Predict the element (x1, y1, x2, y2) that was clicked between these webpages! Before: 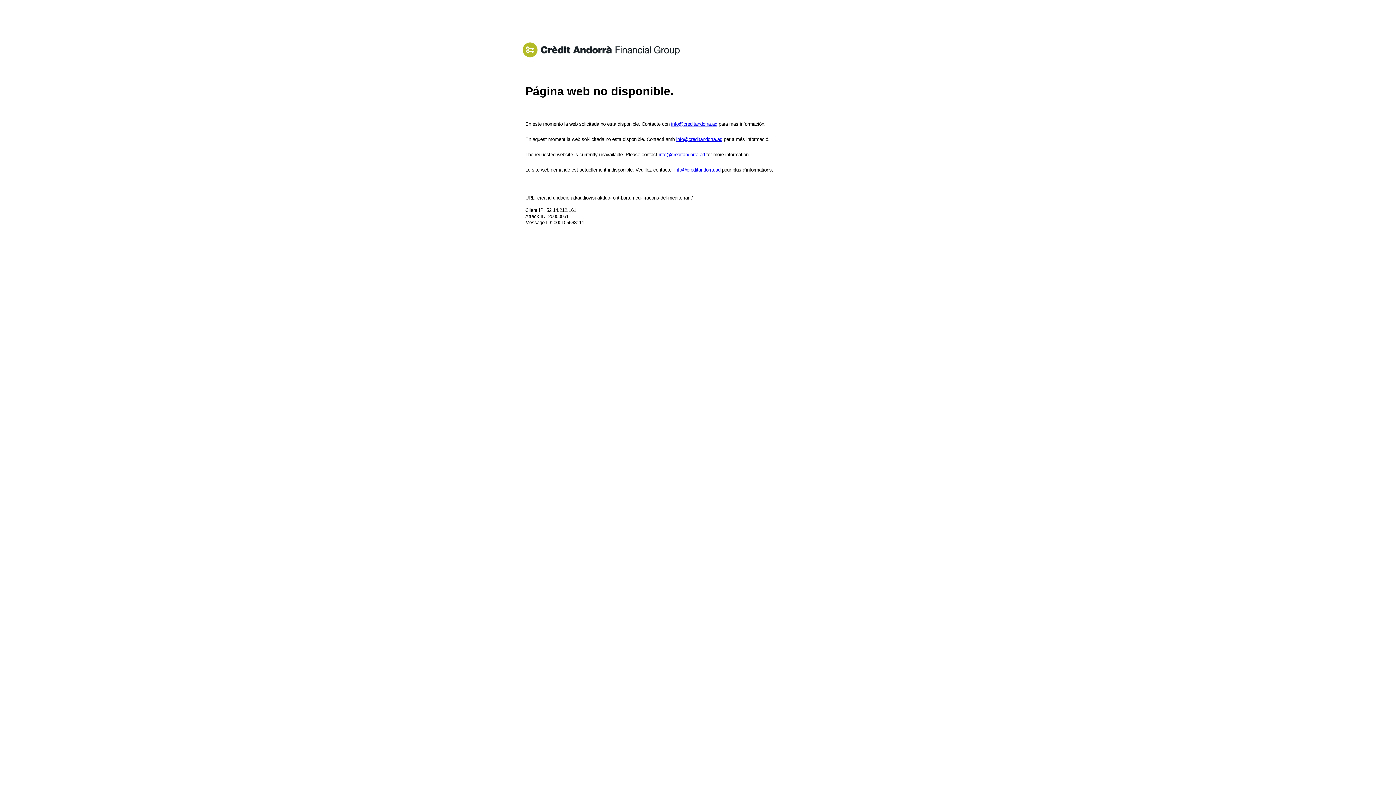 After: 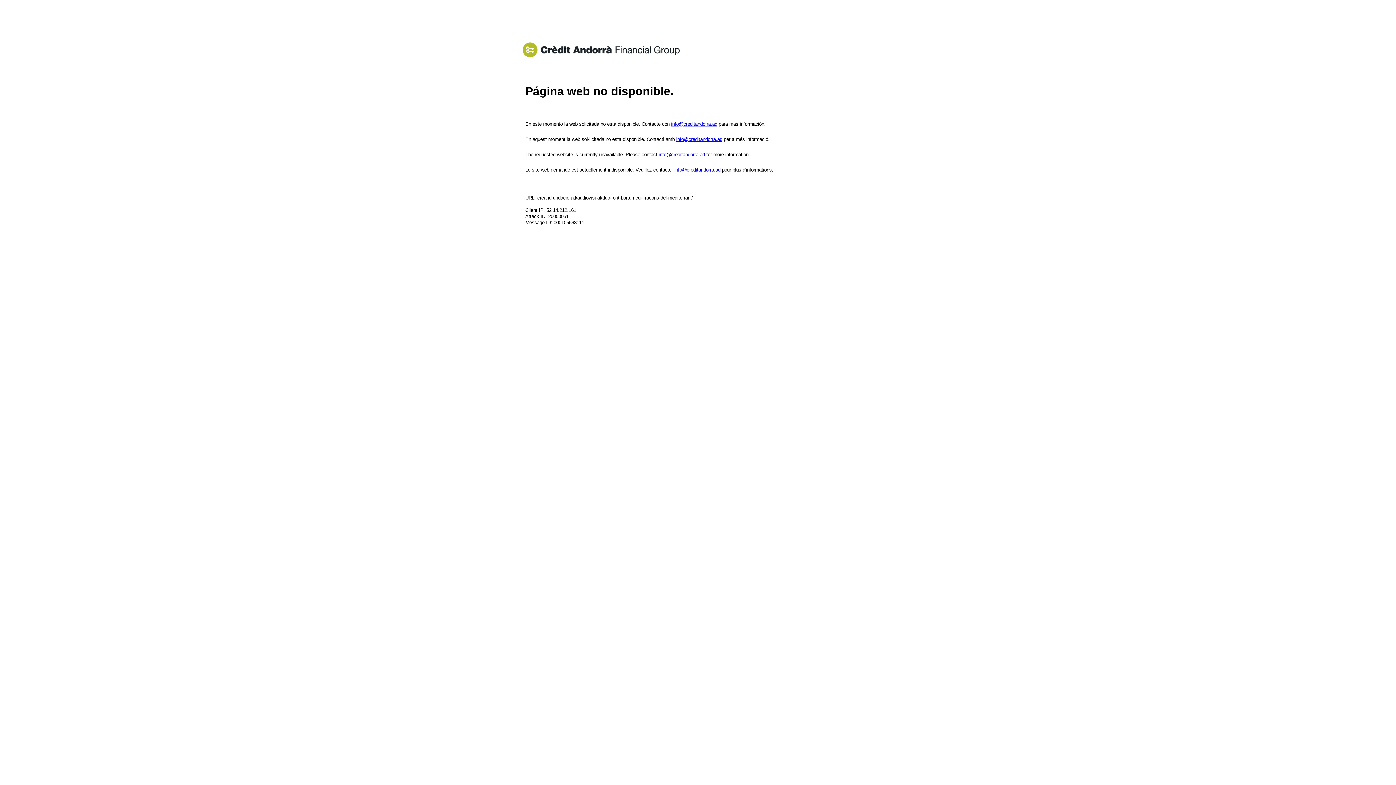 Action: label: info@creditandorra.ad bbox: (658, 151, 705, 157)